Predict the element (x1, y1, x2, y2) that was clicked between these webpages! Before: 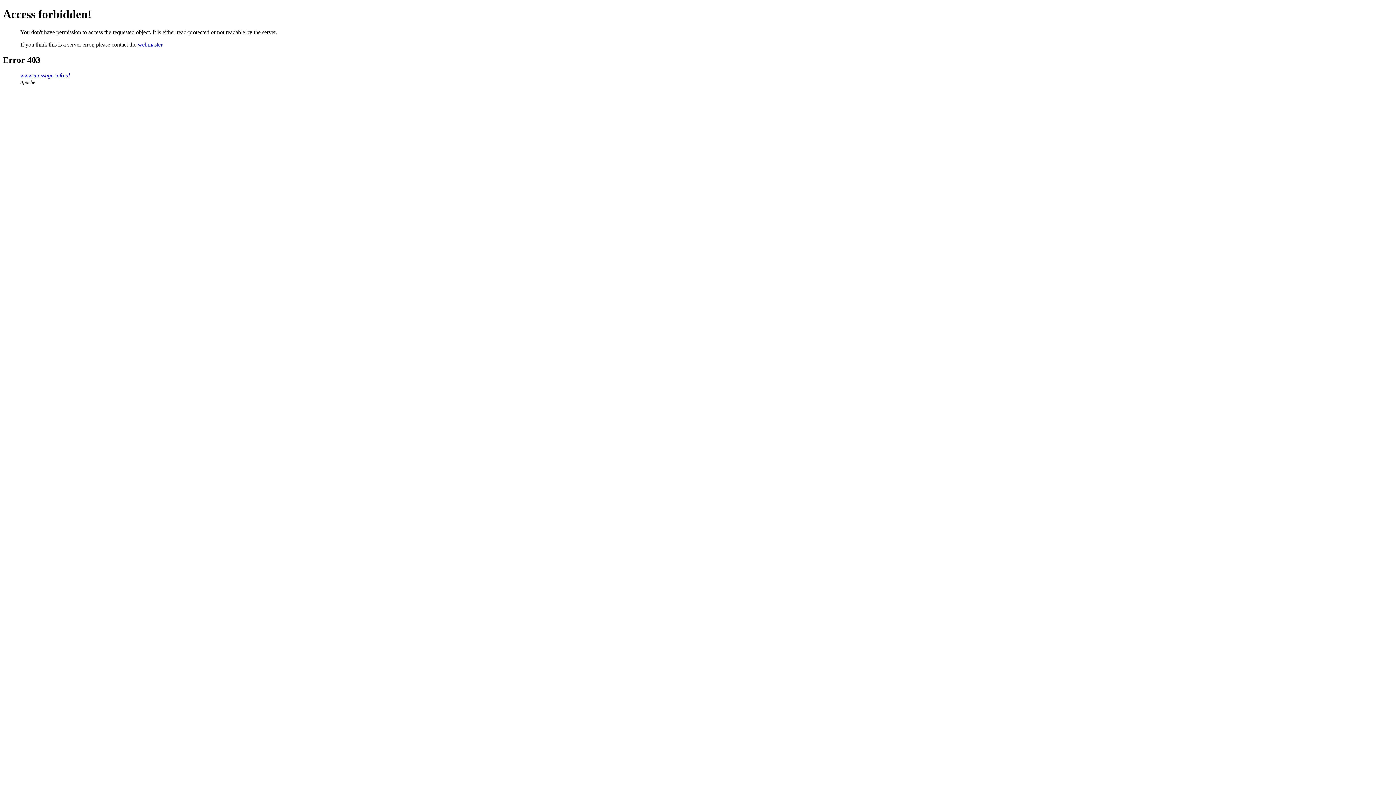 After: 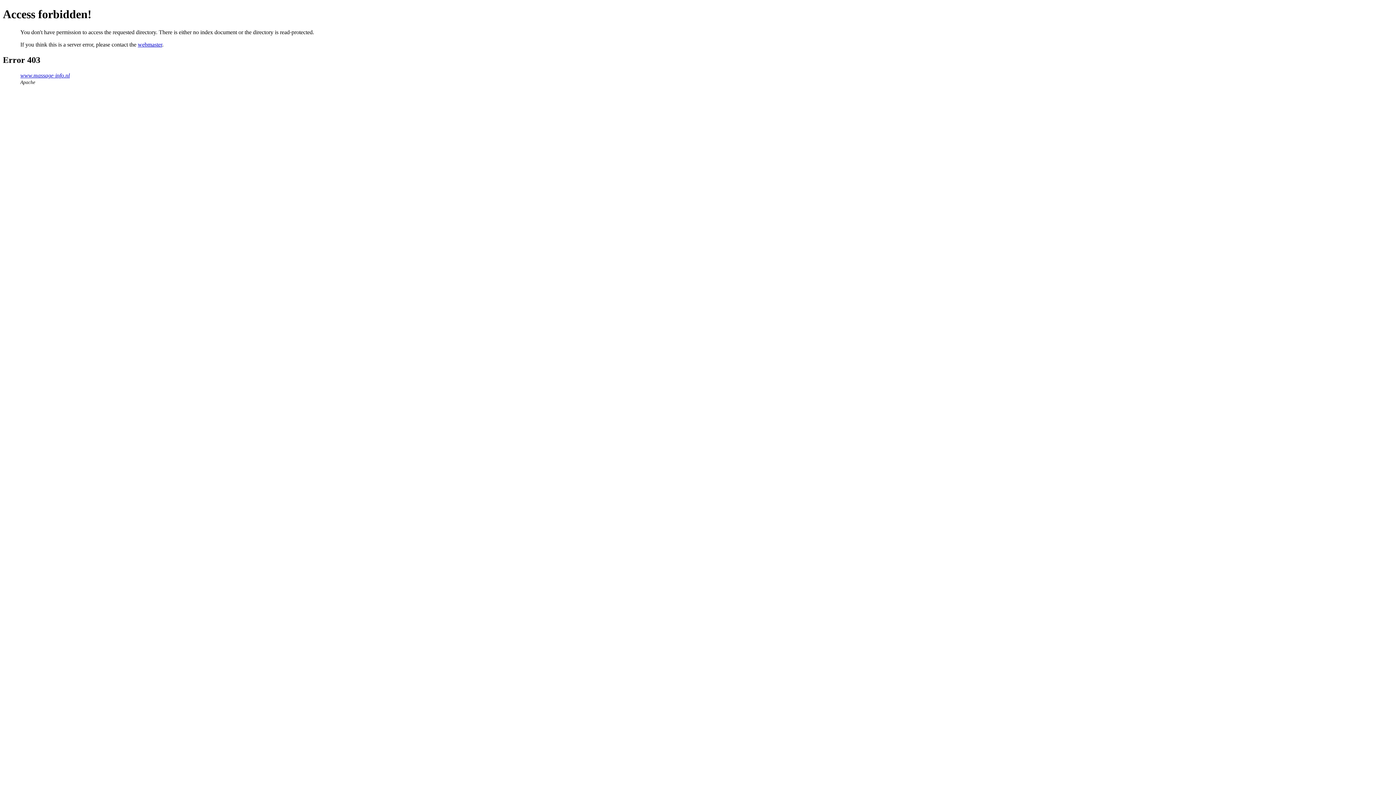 Action: bbox: (20, 72, 69, 78) label: www.massage-info.nl